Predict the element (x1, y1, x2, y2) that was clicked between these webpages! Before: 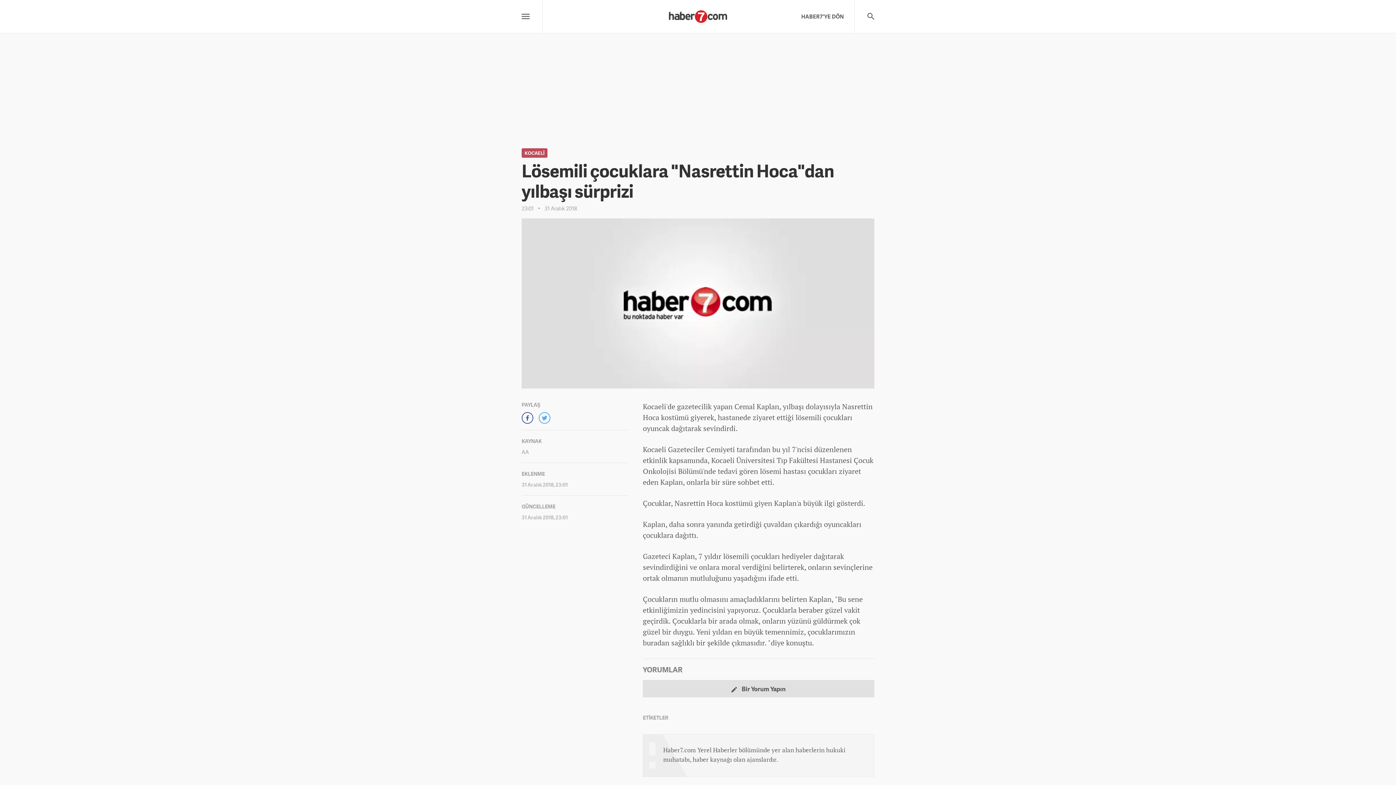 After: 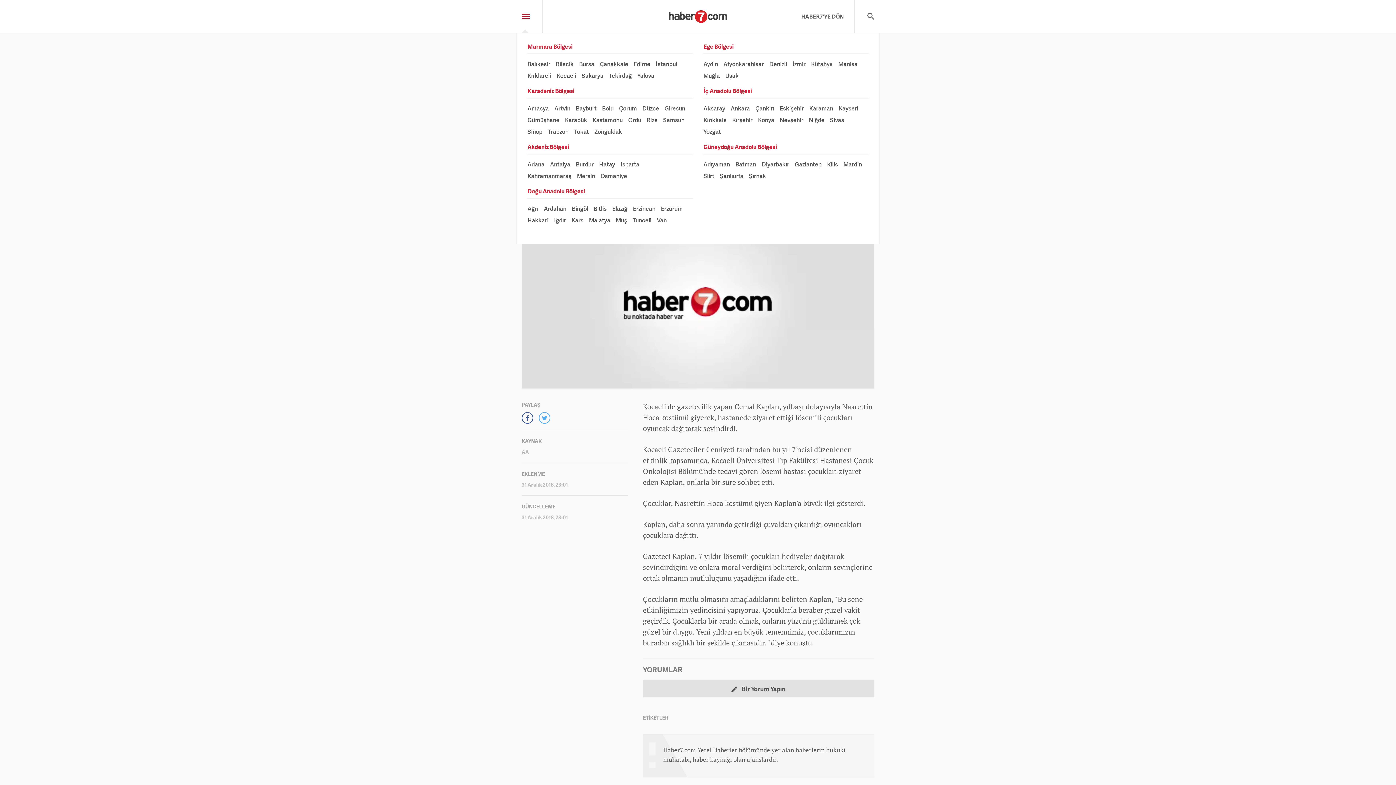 Action: bbox: (521, 0, 542, 33)